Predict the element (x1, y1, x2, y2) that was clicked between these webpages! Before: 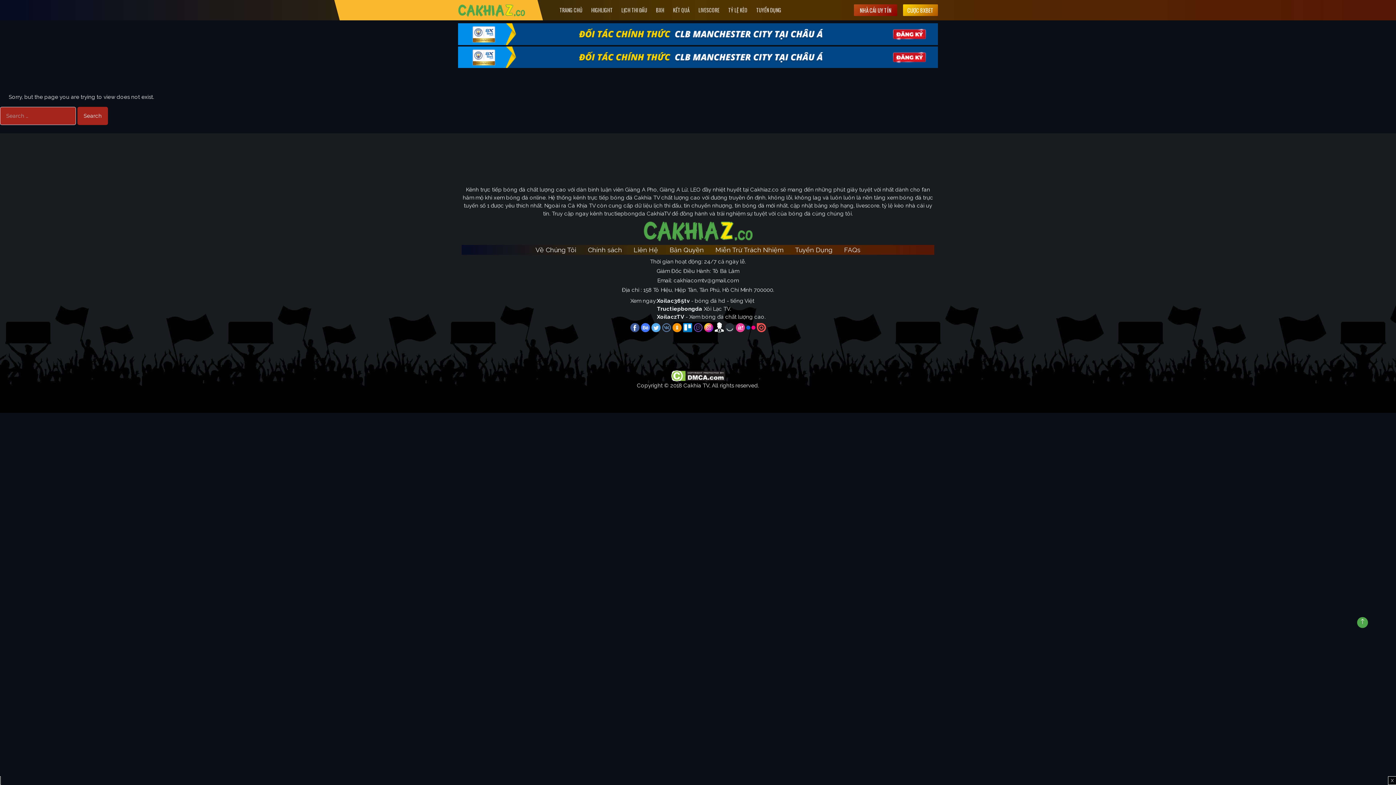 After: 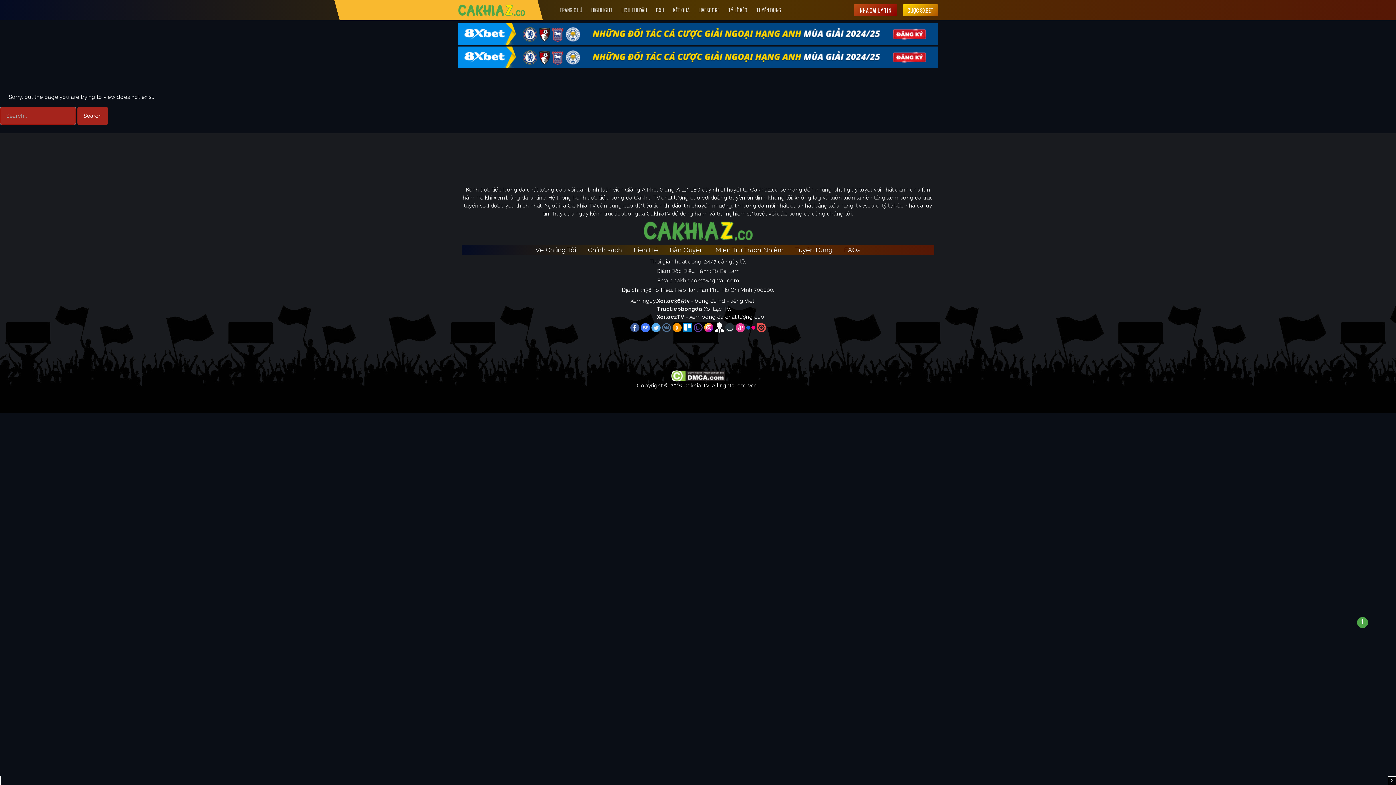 Action: label: Xoilac365tv bbox: (657, 297, 689, 304)